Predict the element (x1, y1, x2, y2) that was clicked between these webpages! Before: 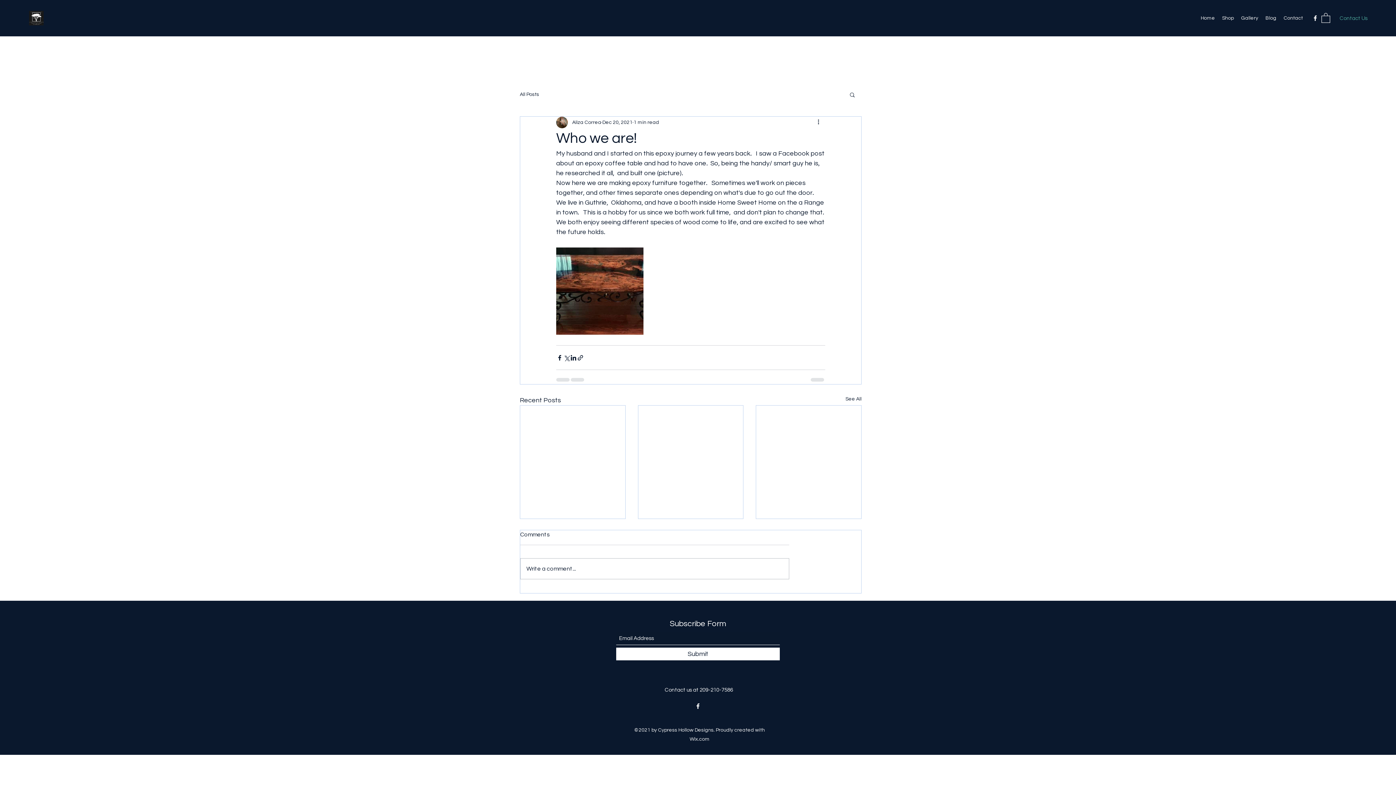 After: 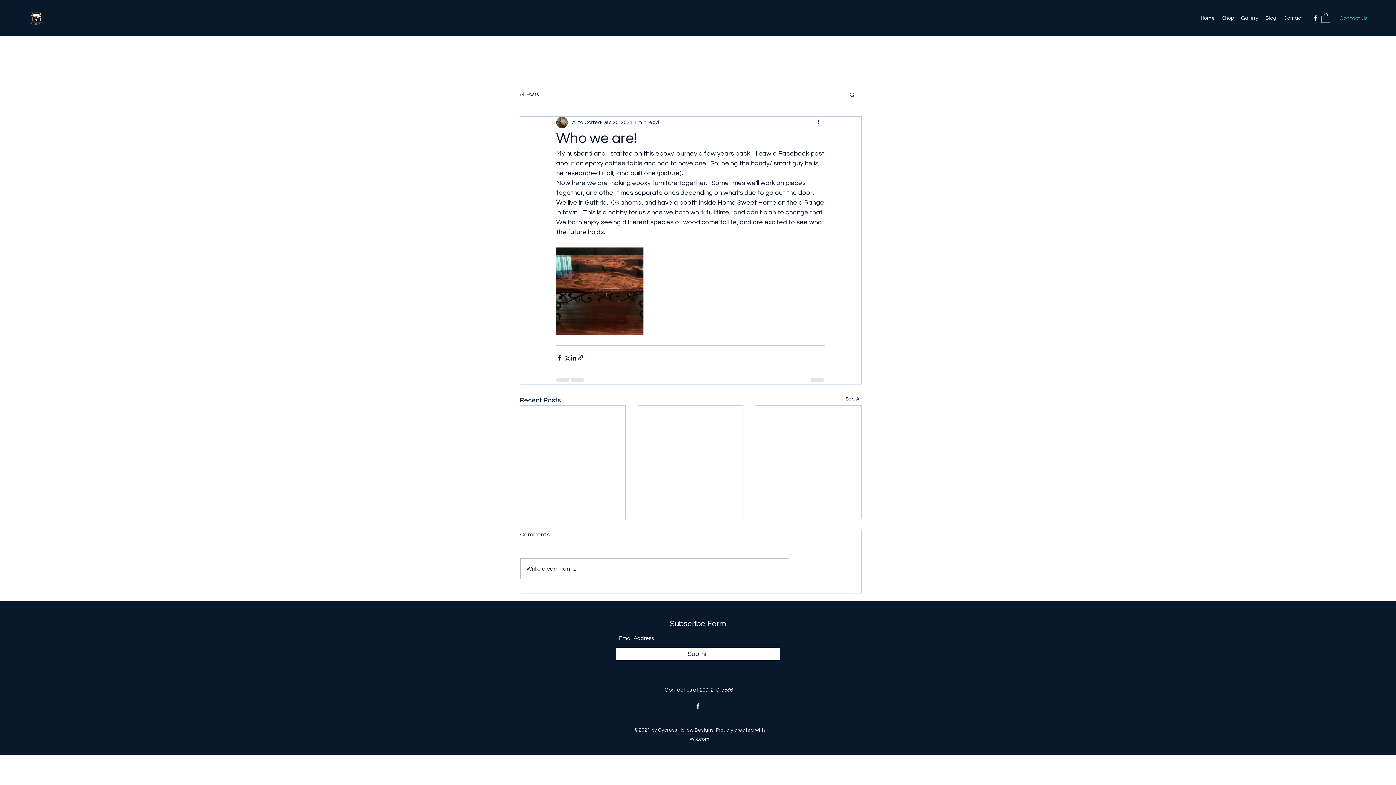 Action: bbox: (849, 91, 856, 97) label: Search